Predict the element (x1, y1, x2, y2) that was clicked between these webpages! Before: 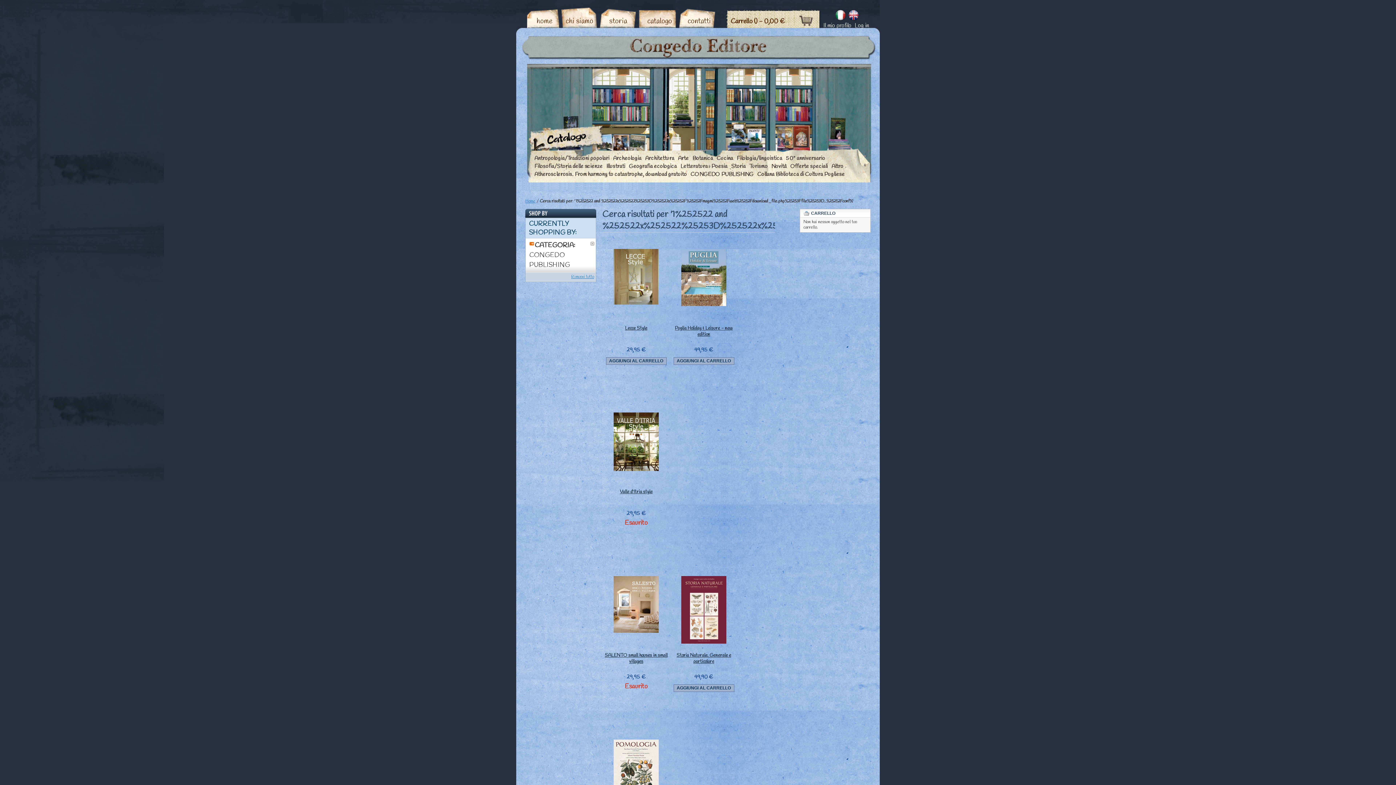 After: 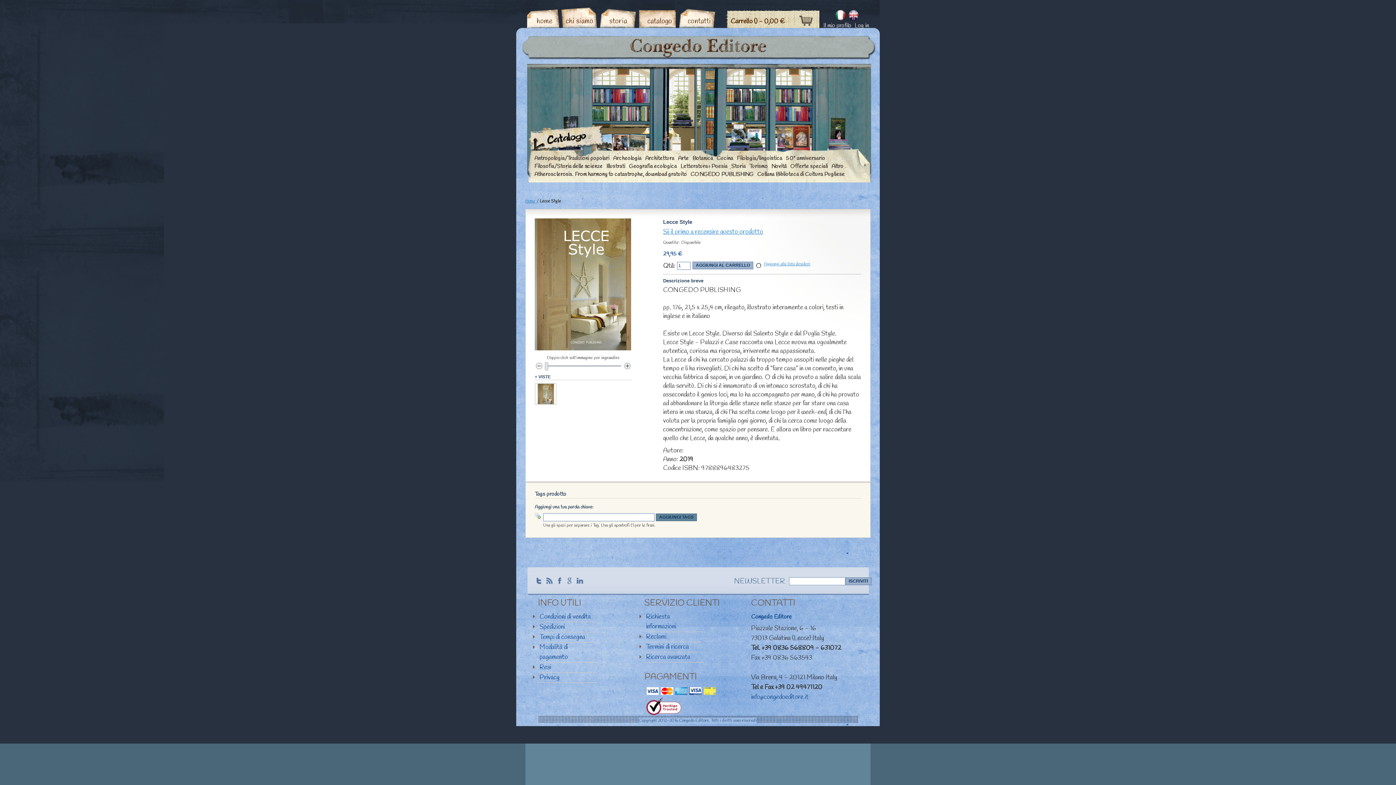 Action: bbox: (611, 249, 660, 321)